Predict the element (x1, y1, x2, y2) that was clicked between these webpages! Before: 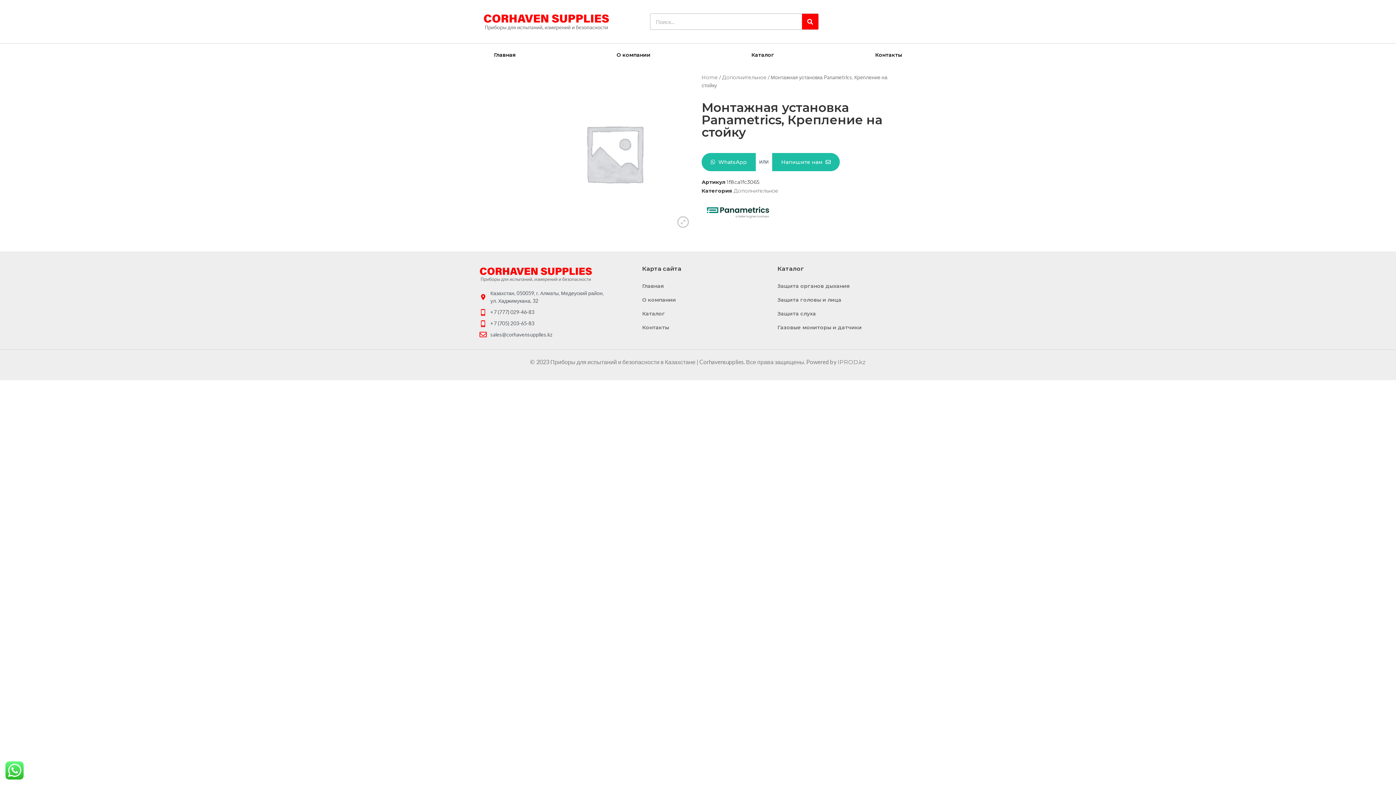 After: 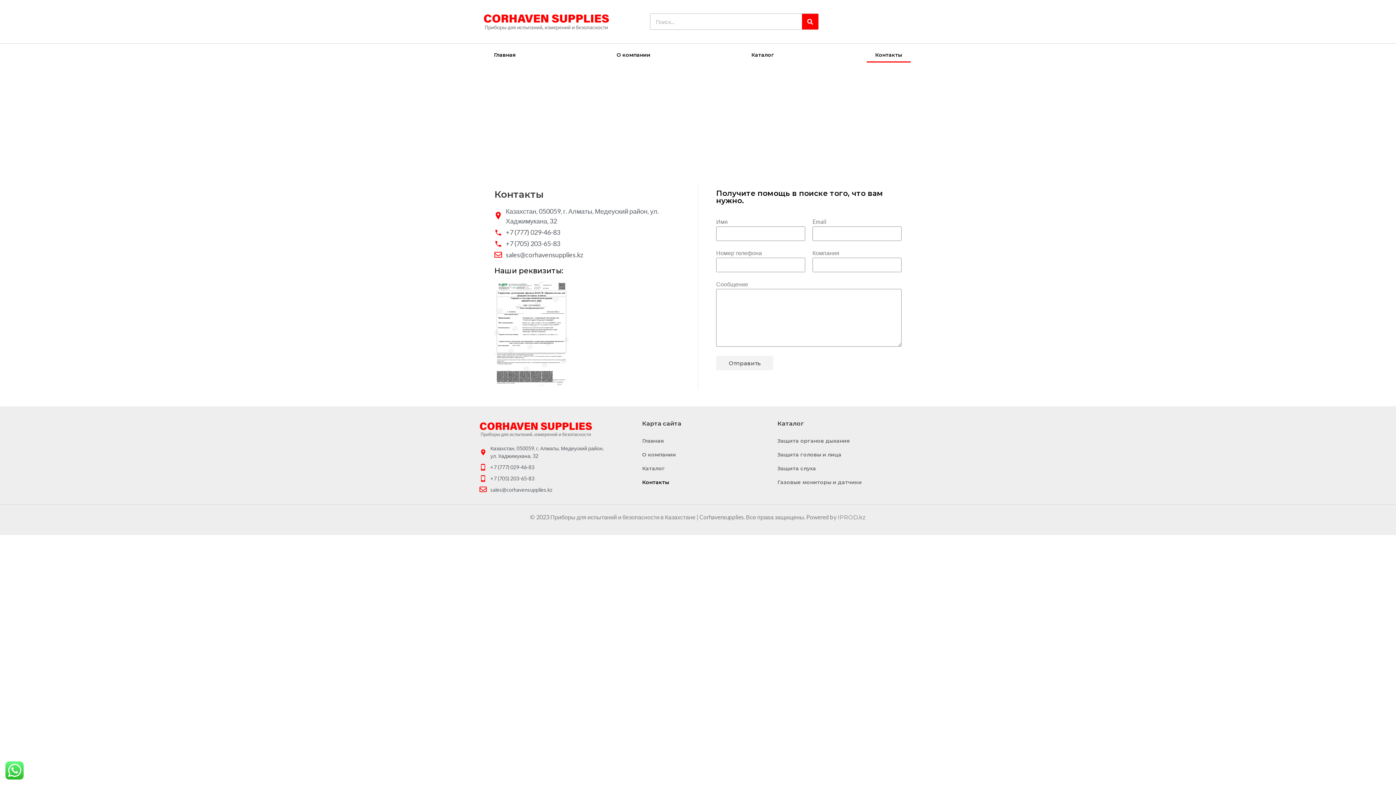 Action: bbox: (866, 47, 910, 62) label: Контакты